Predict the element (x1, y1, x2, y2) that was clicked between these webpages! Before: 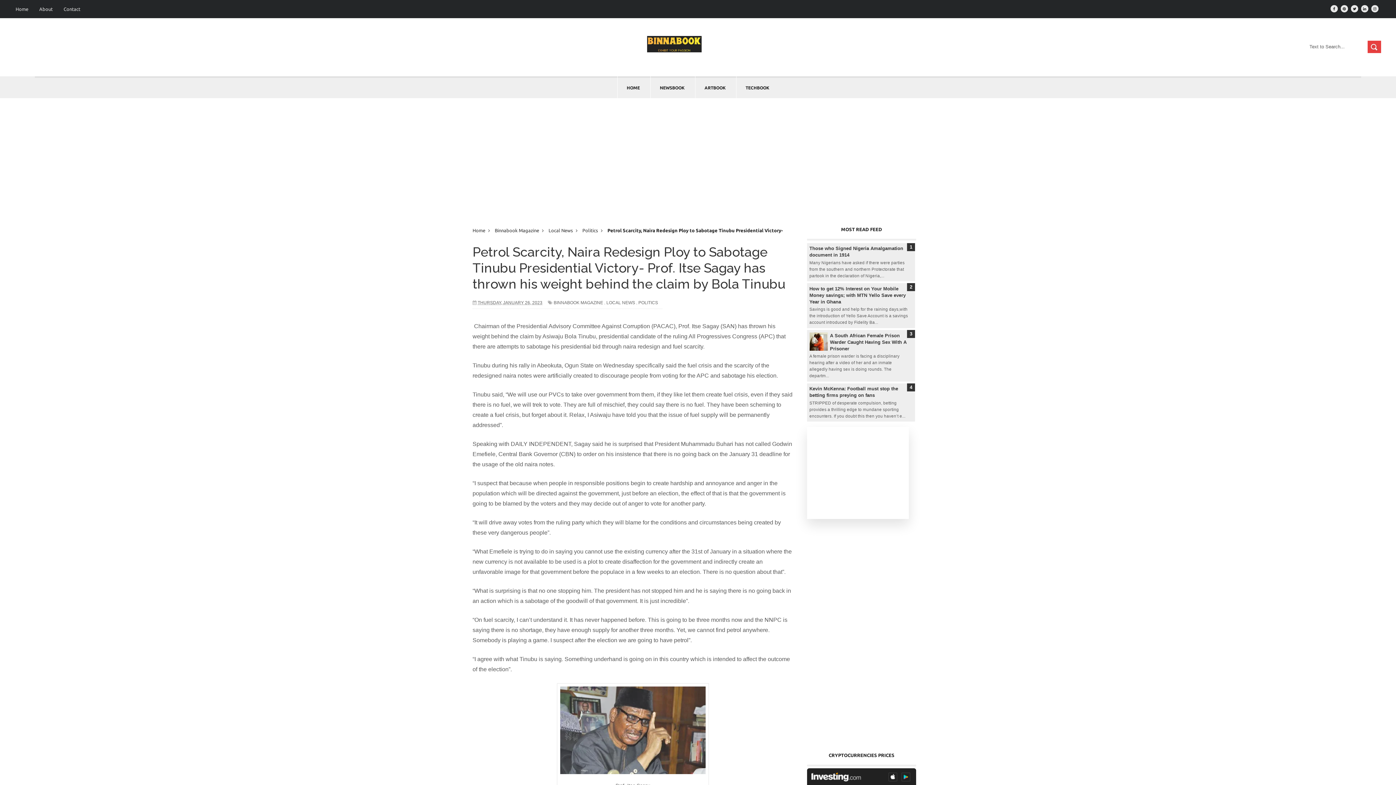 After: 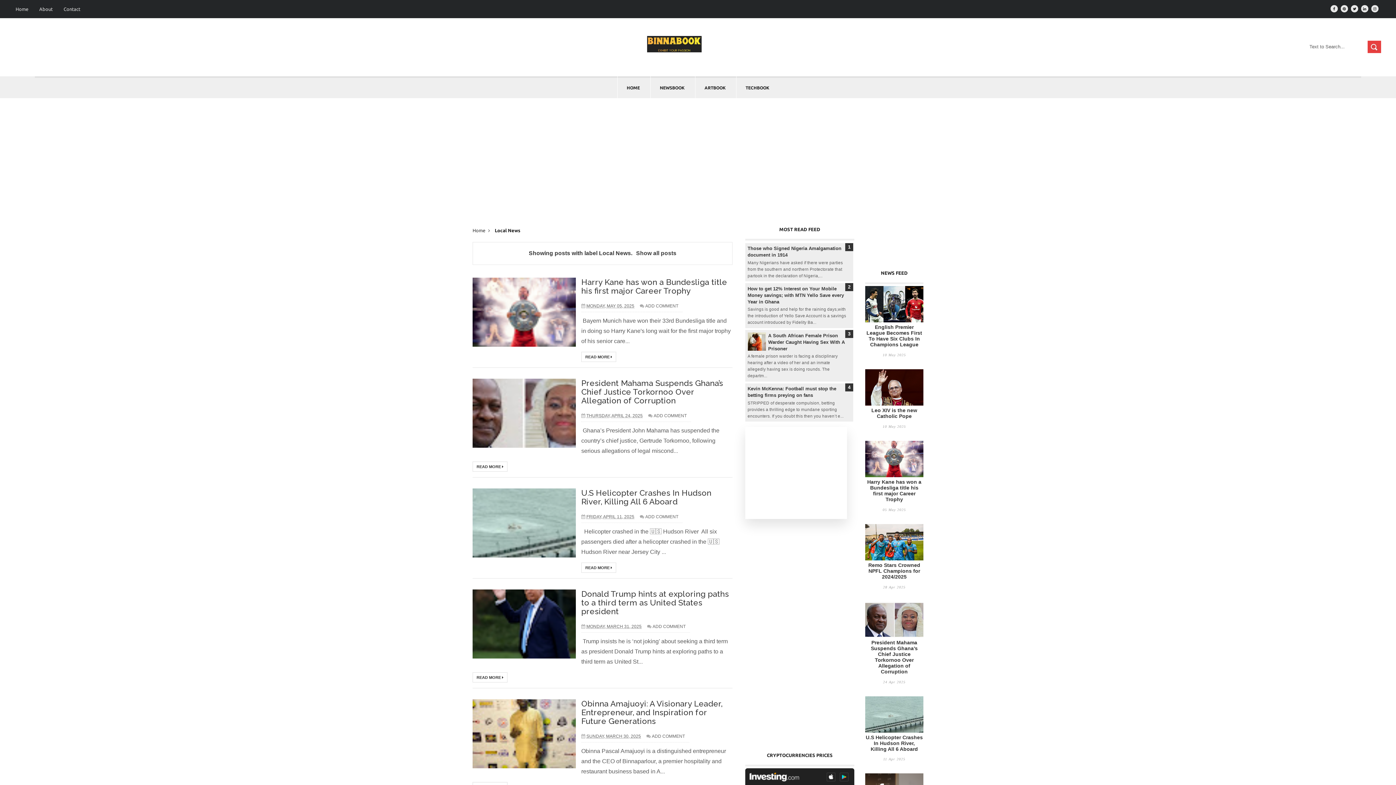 Action: bbox: (606, 299, 635, 306) label: LOCAL NEWS